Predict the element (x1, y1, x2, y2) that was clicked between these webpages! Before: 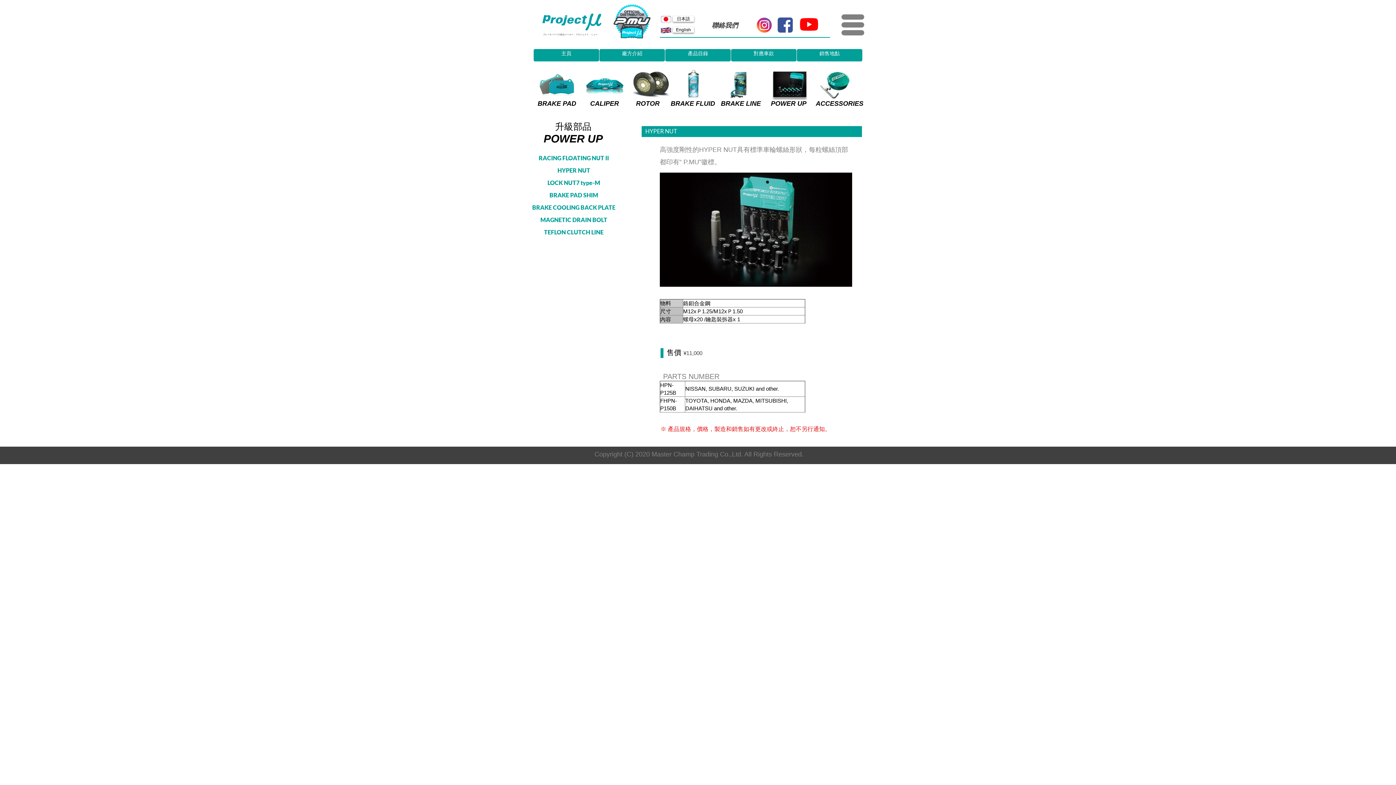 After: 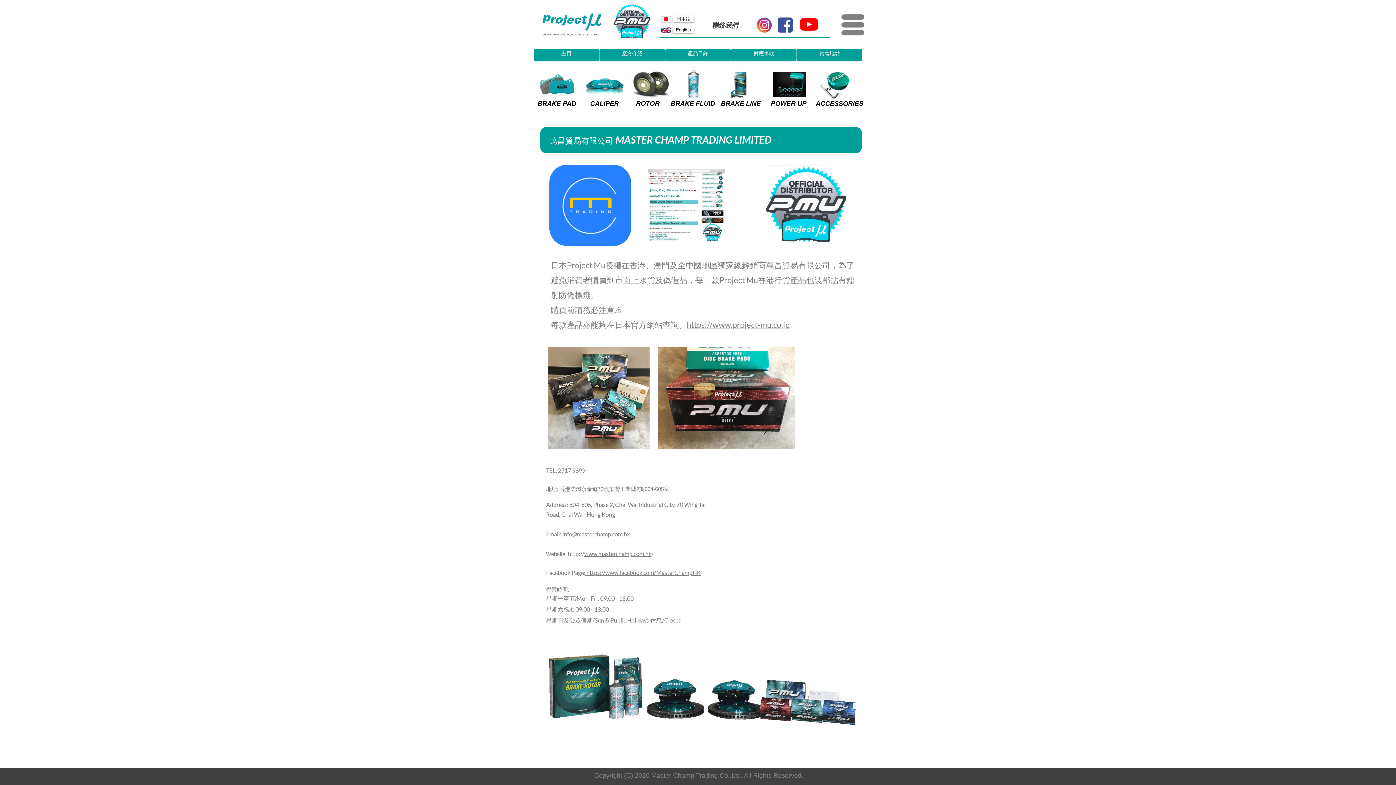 Action: bbox: (696, 17, 753, 32) label: 聯絡我們